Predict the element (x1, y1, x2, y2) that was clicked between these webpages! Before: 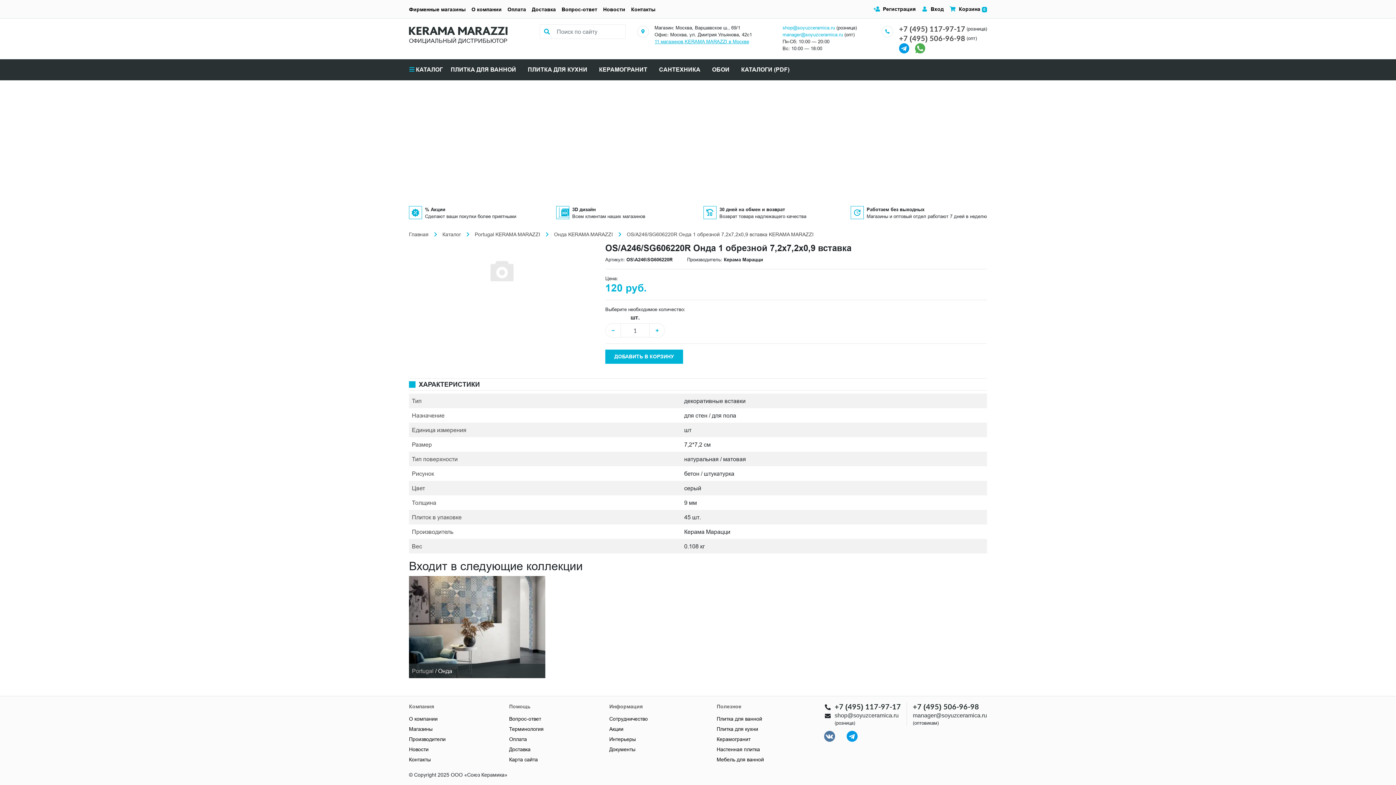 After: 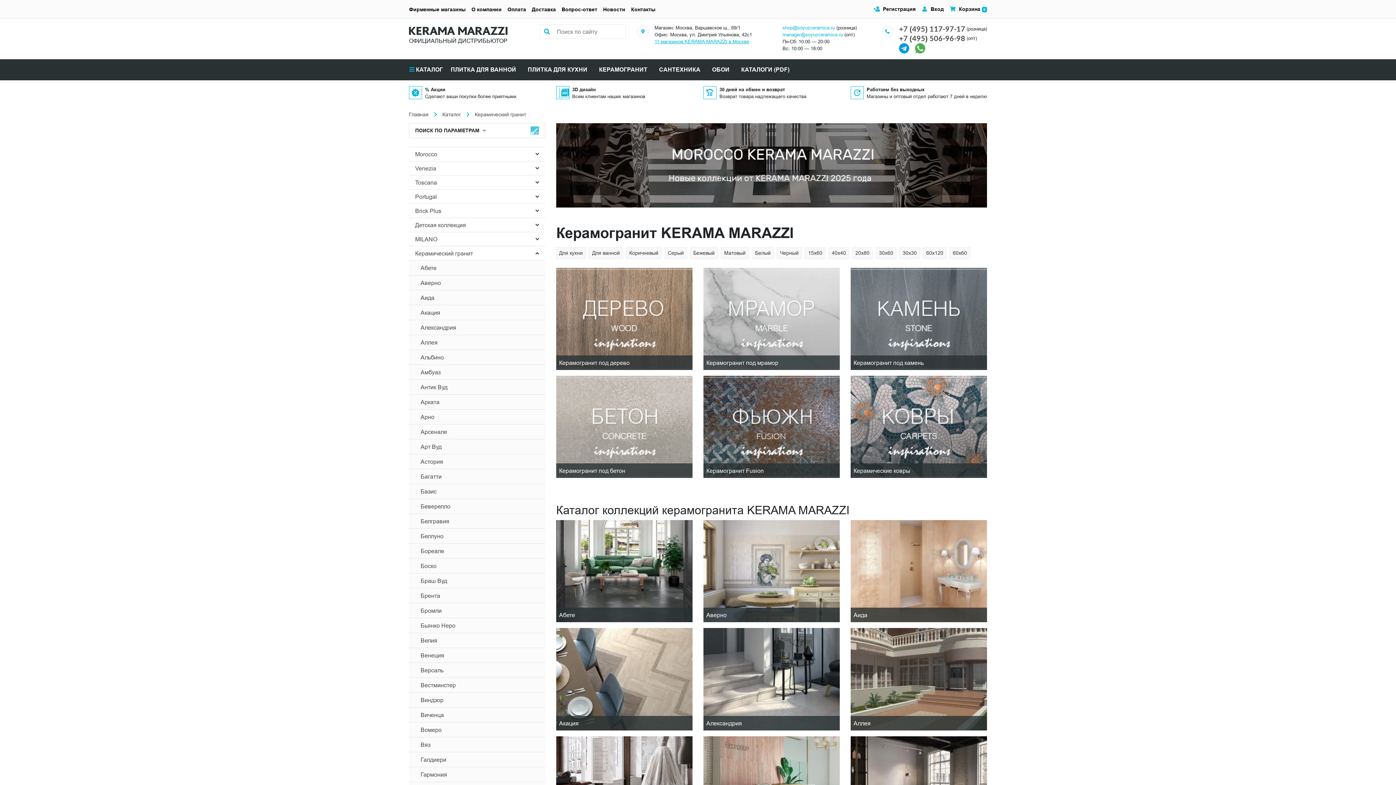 Action: bbox: (599, 65, 647, 74) label: КЕРАМОГРАНИТ